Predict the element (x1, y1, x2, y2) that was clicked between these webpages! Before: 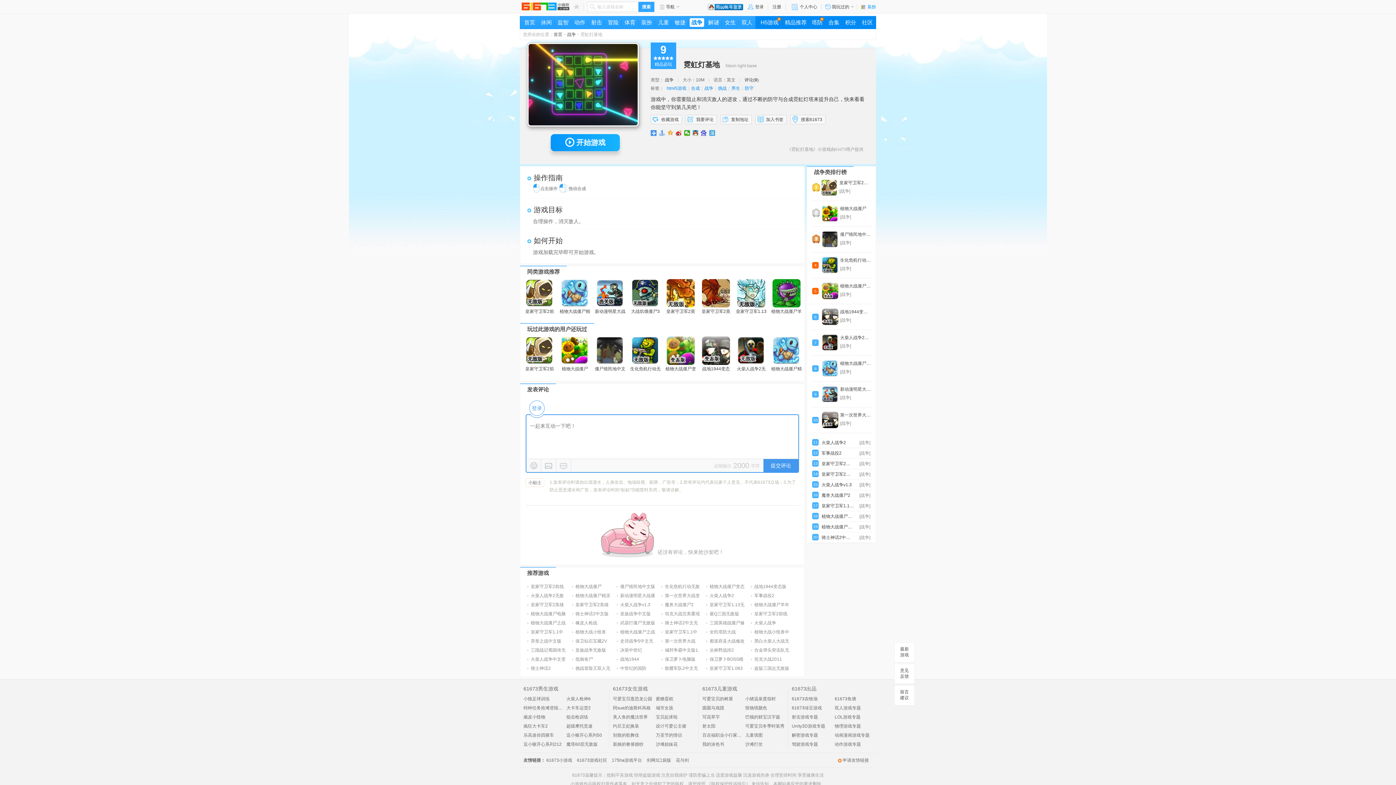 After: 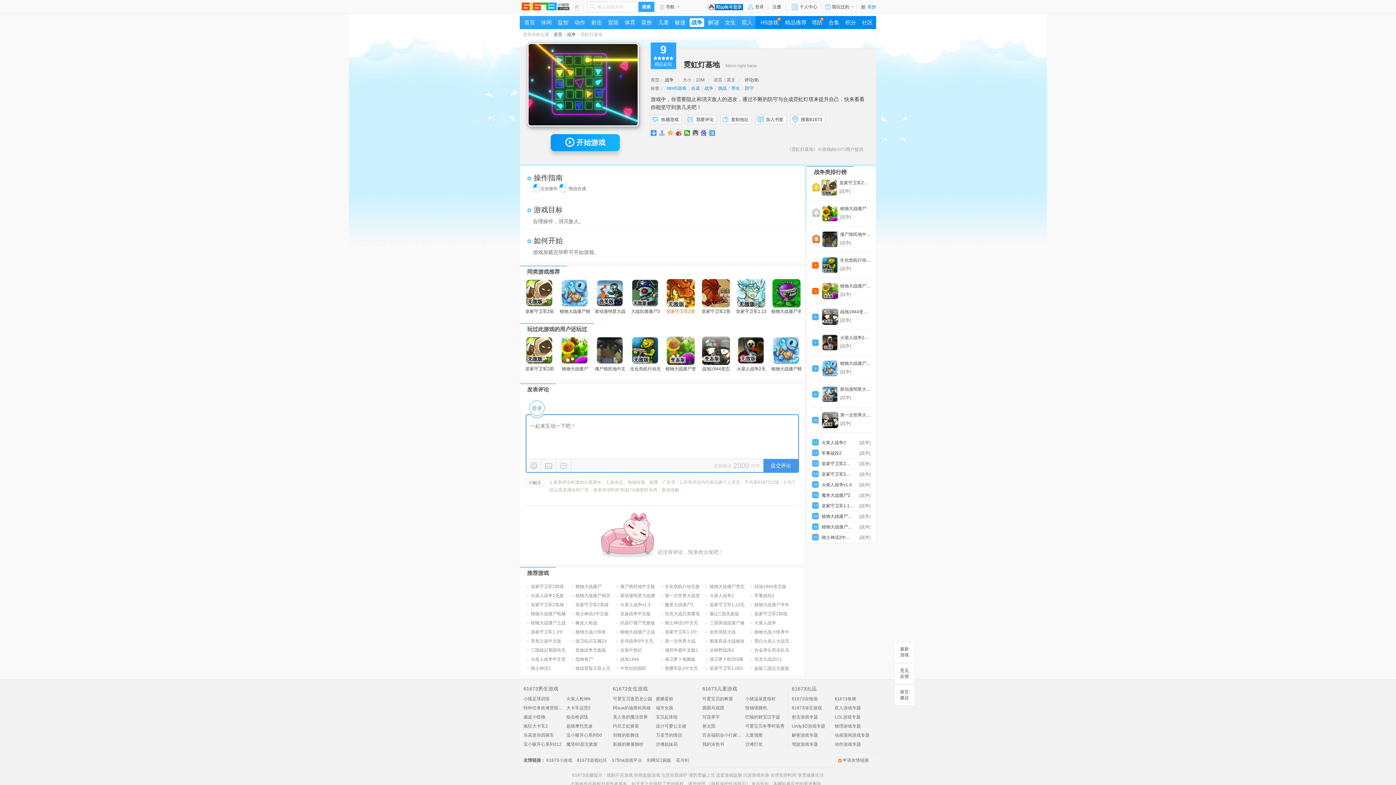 Action: bbox: (665, 279, 696, 315) label: 皇家守卫军2英雄全开无敌版